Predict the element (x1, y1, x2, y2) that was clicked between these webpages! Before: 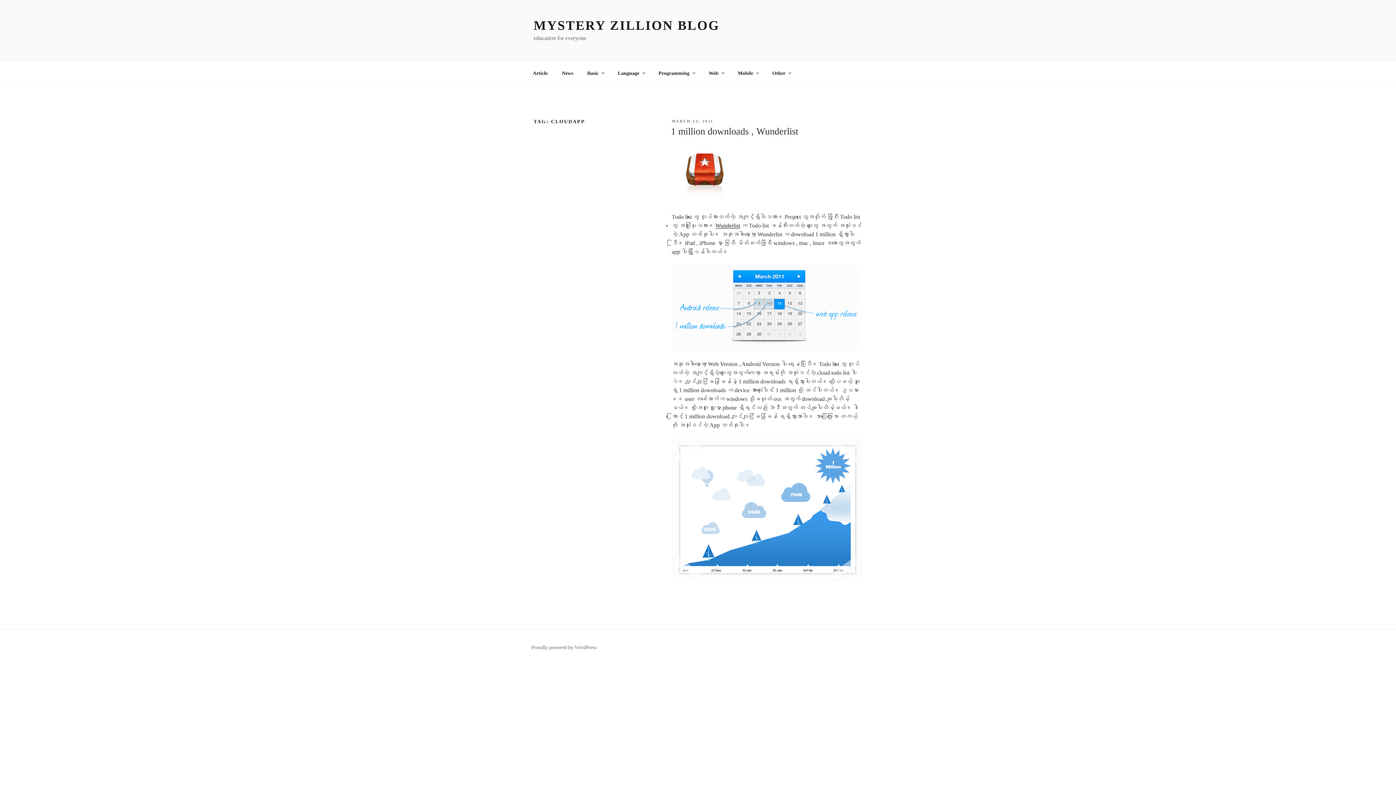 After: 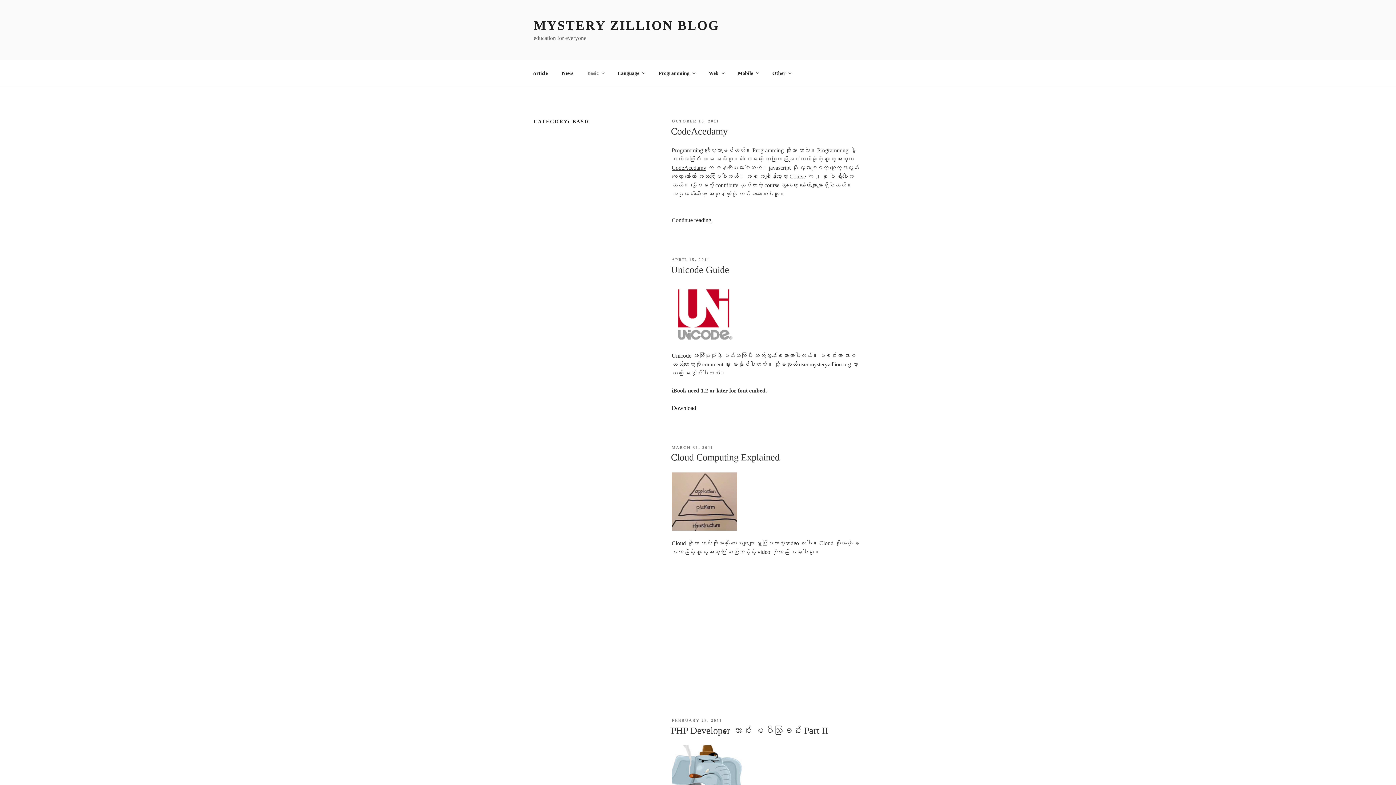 Action: label: Basic bbox: (581, 64, 610, 82)